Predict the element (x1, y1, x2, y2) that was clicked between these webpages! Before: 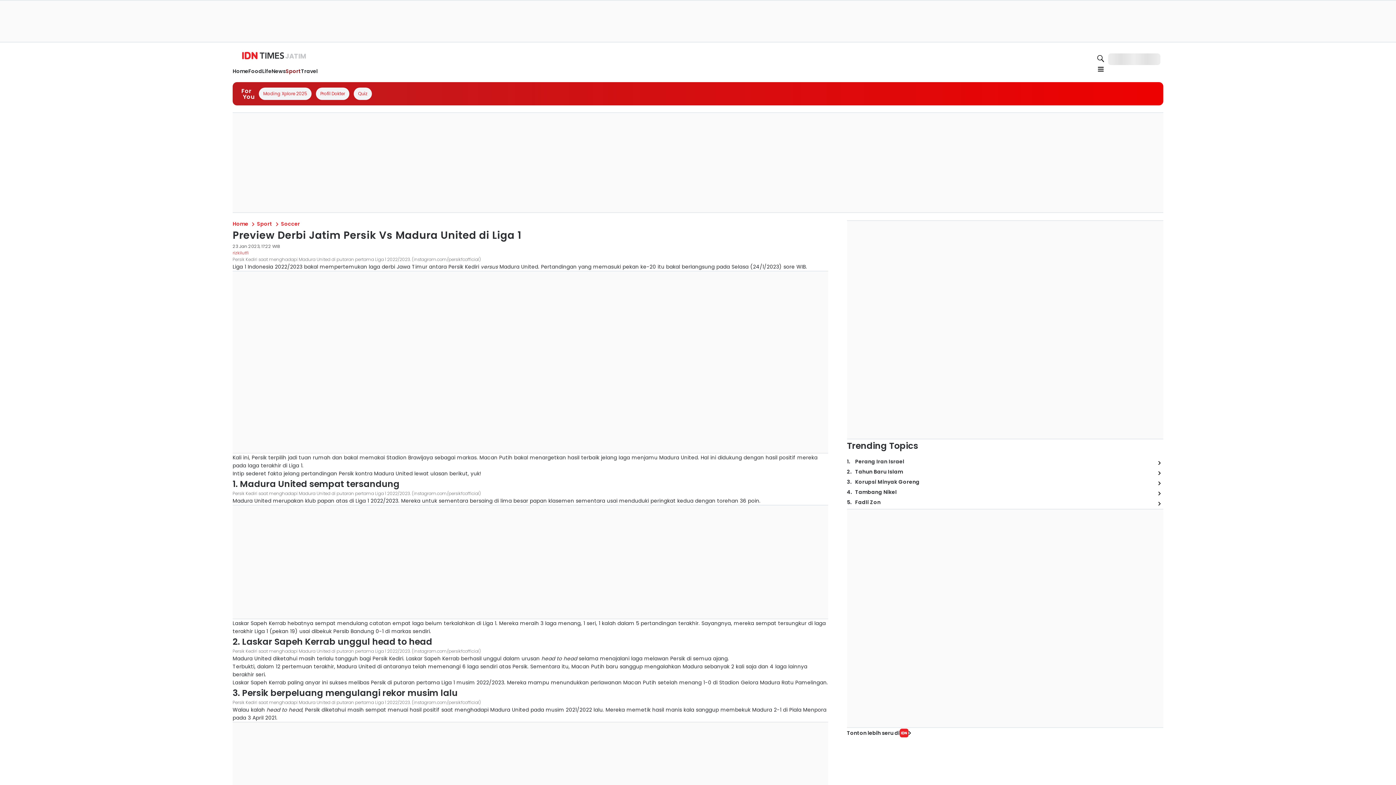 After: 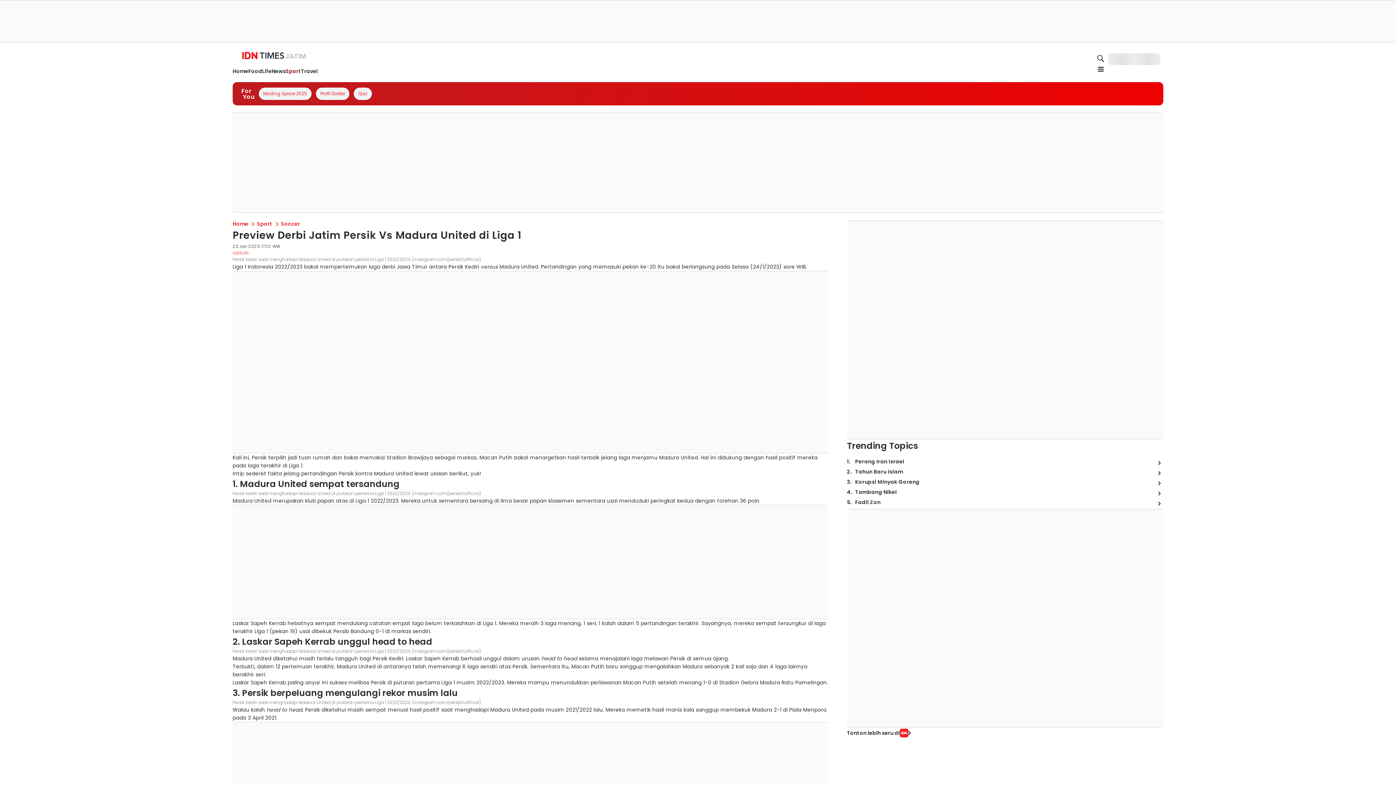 Action: bbox: (485, 238, 583, 247)